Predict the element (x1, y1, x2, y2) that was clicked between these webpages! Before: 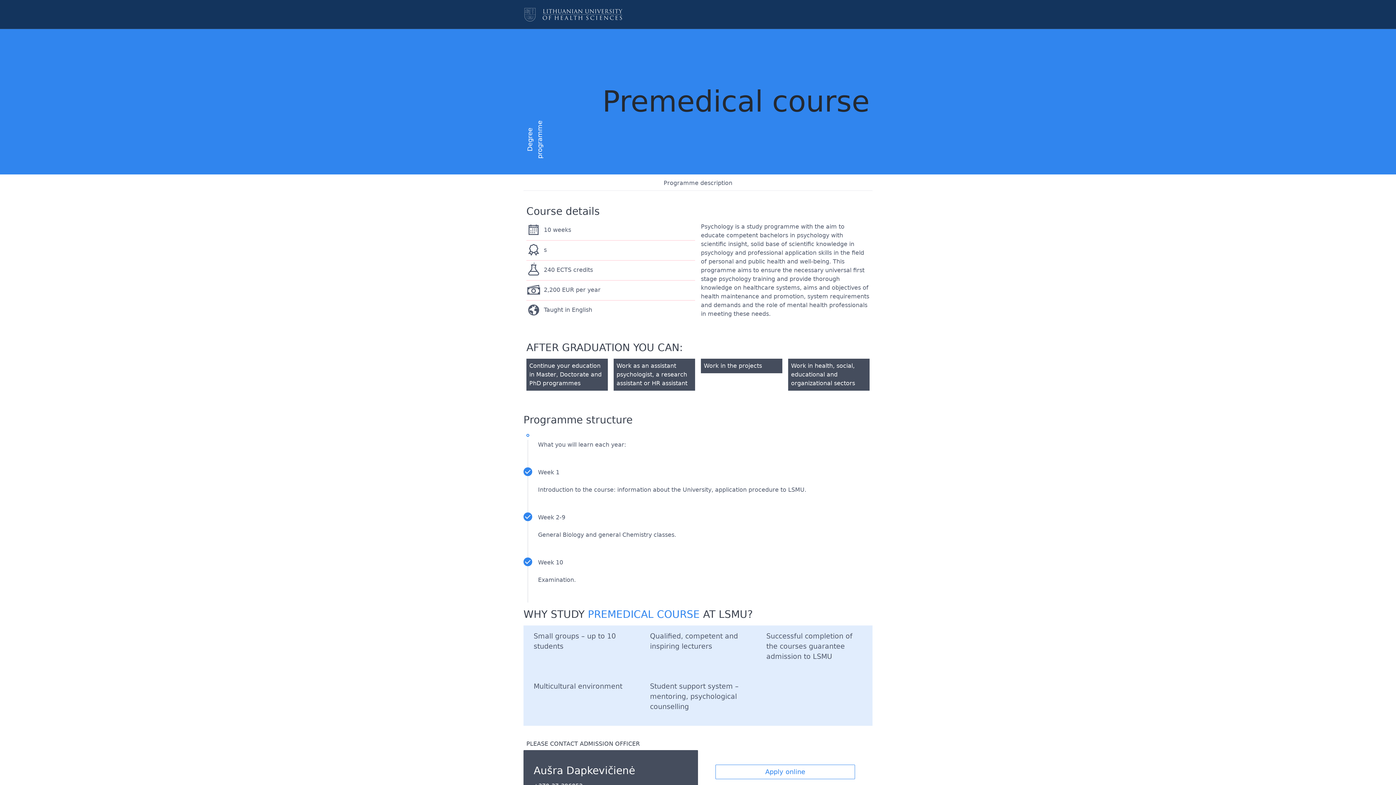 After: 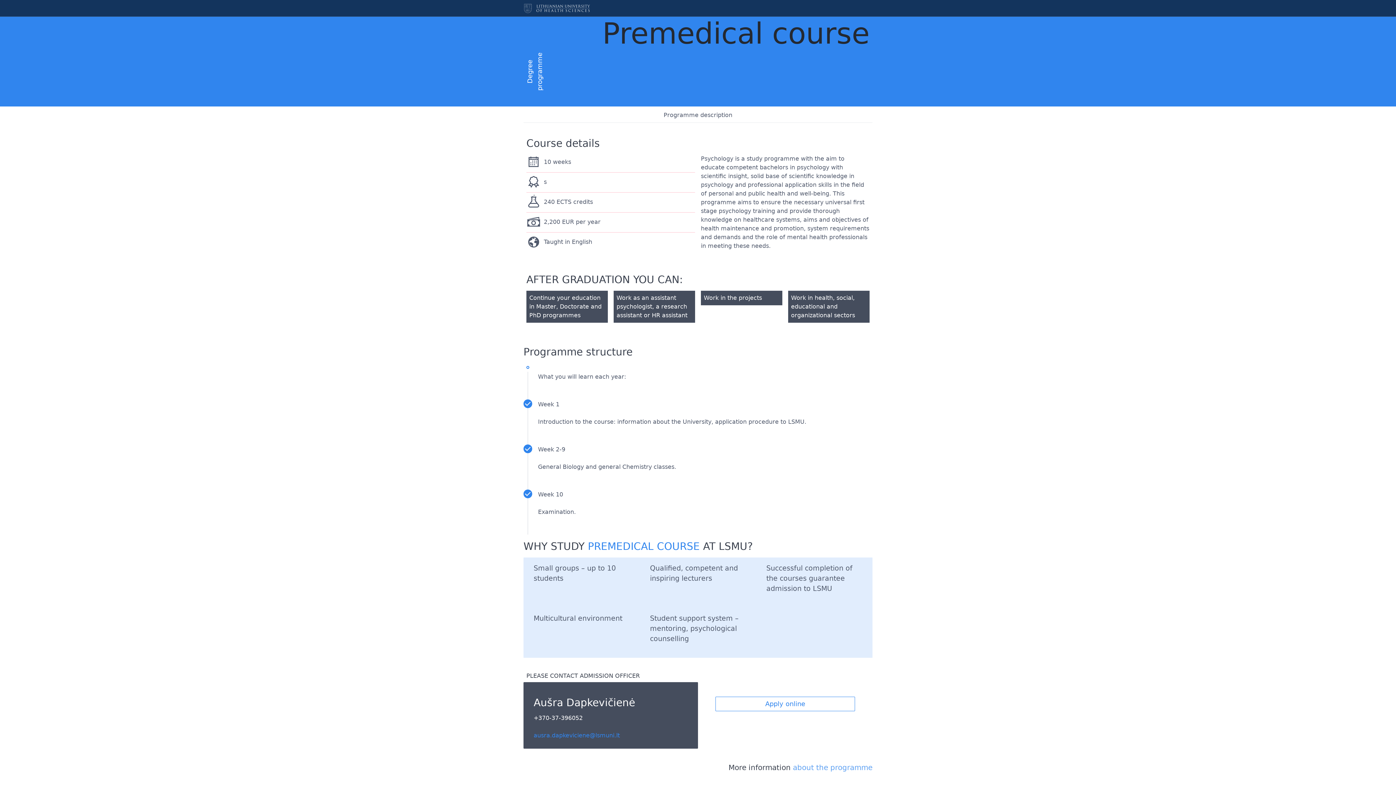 Action: bbox: (523, 557, 532, 566)